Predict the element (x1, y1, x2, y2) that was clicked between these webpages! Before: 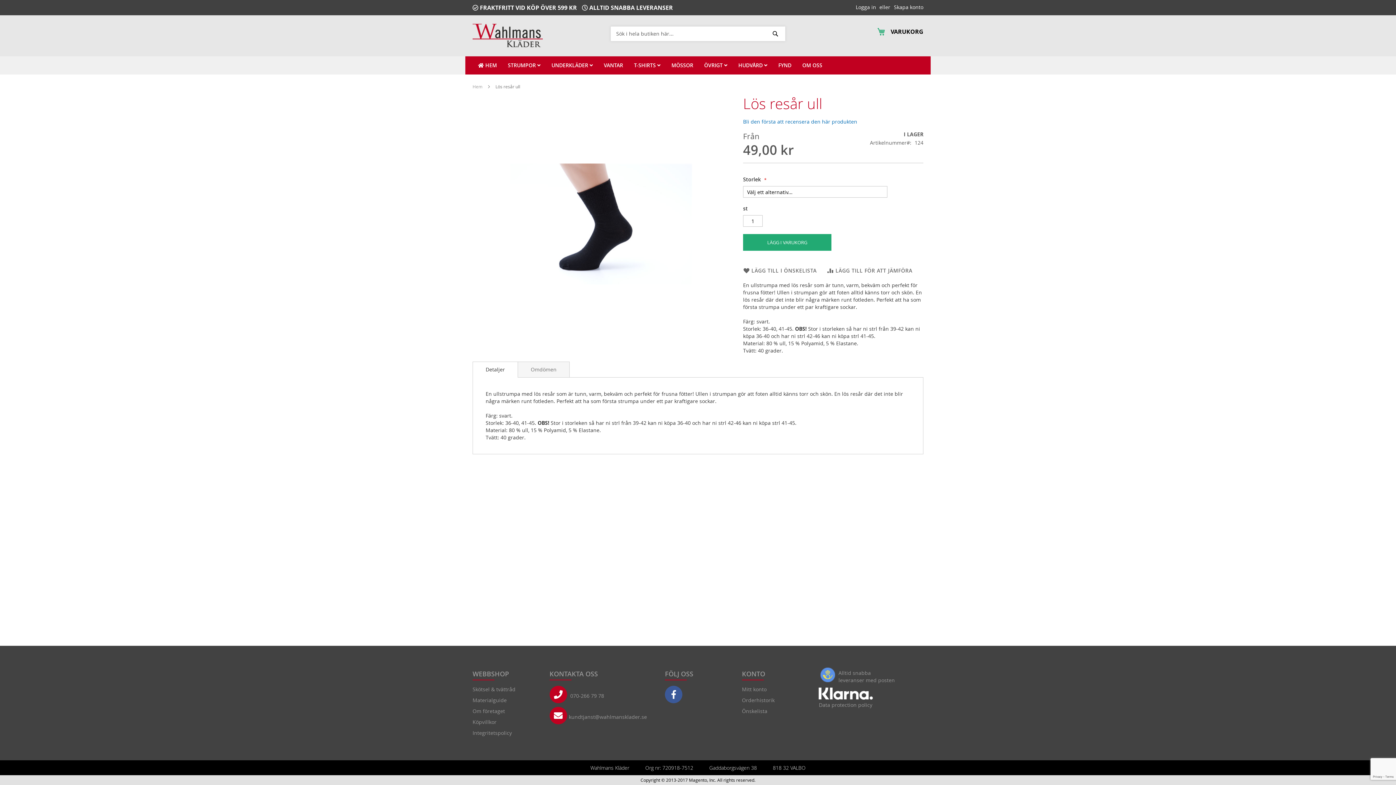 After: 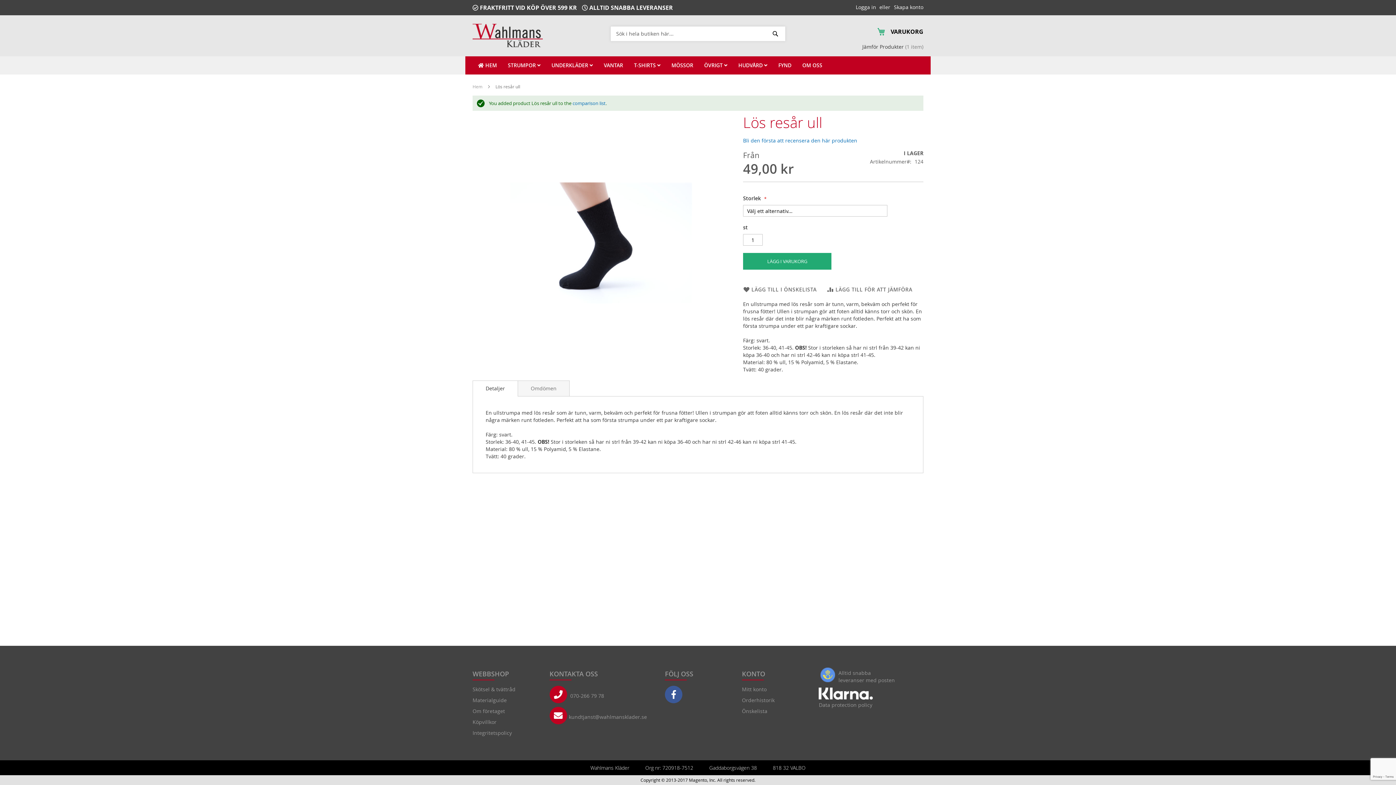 Action: label: LÄGG TILL FÖR ATT JÄMFÖRA bbox: (827, 267, 912, 274)